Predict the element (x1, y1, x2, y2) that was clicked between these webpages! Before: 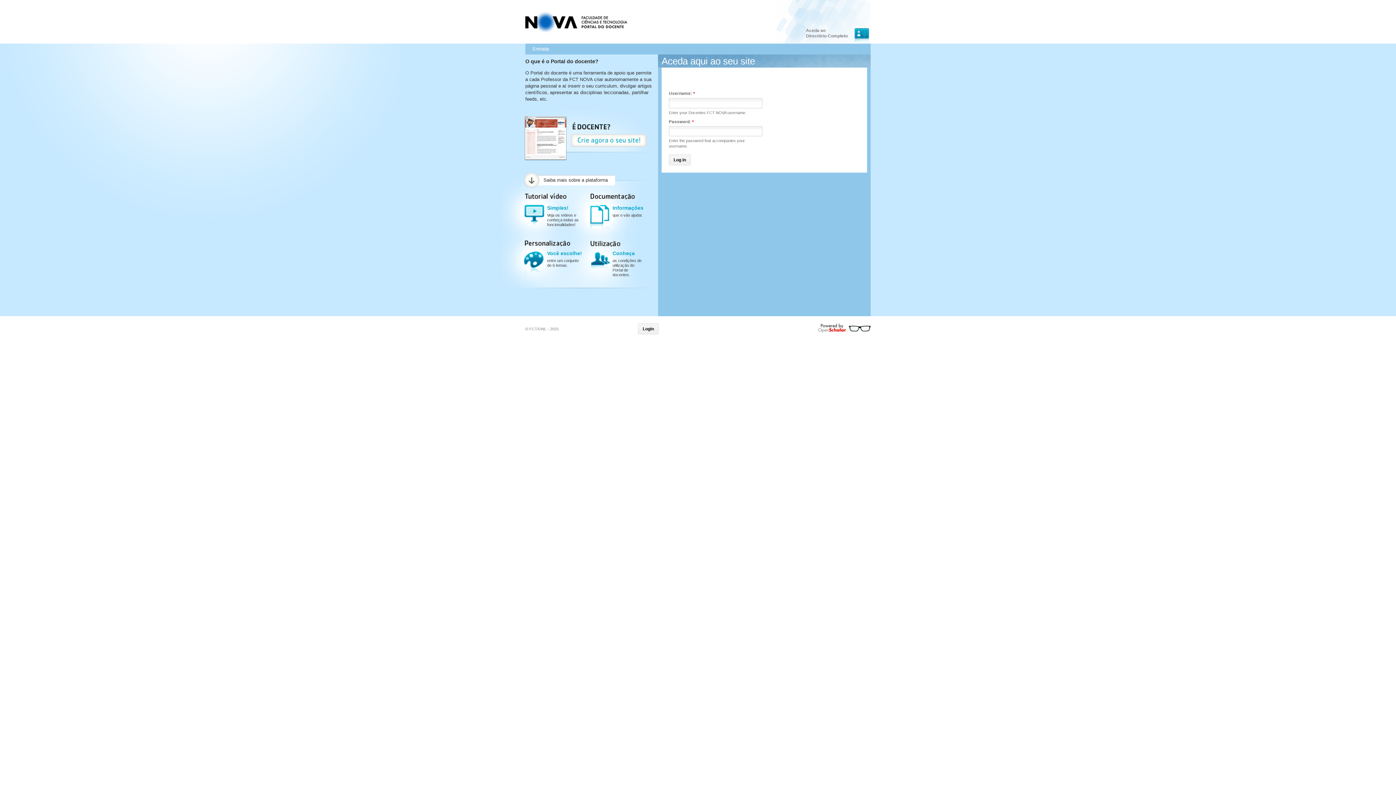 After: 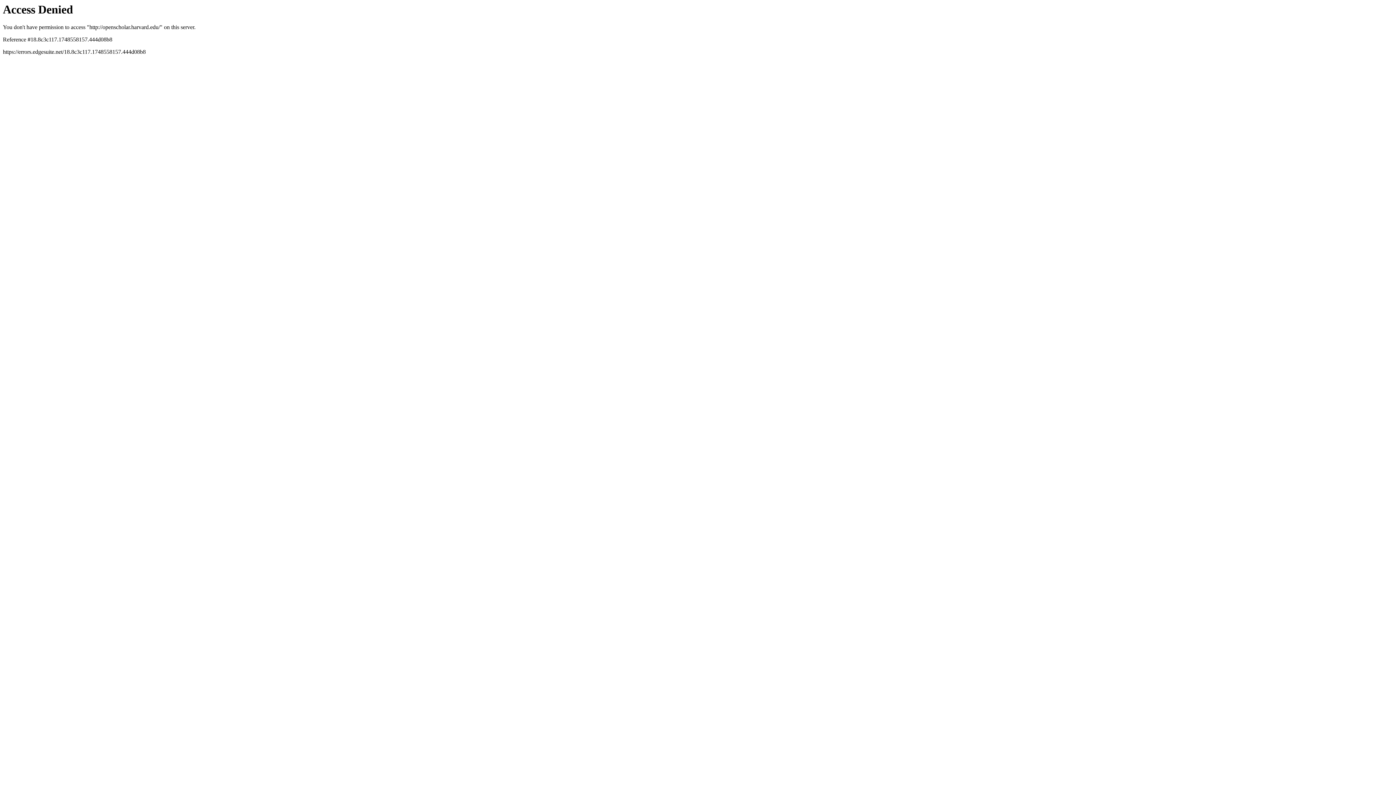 Action: label: Powered by OpenScholar bbox: (818, 323, 870, 333)